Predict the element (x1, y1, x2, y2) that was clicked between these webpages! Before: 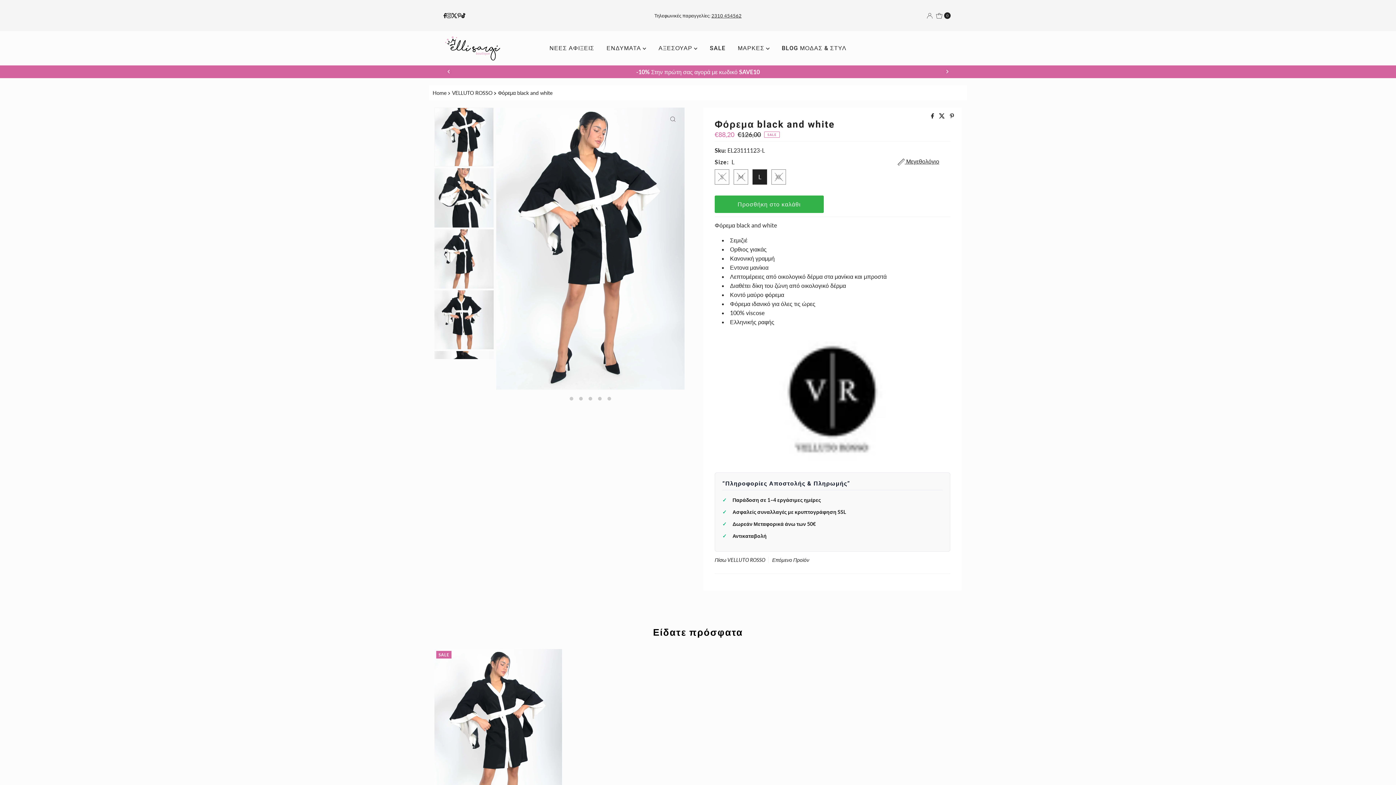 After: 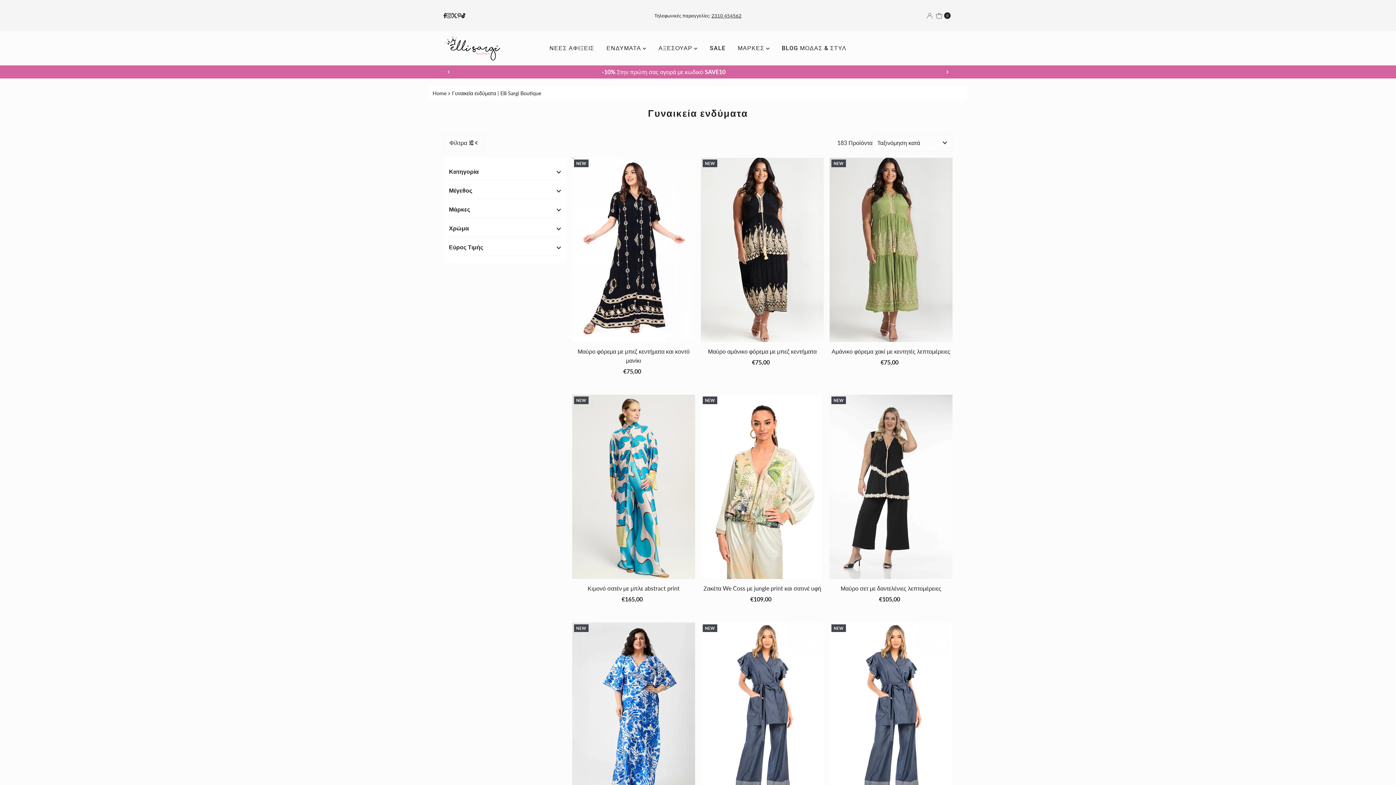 Action: bbox: (601, 42, 651, 53) label: ΕΝΔΥΜΑΤΑ 